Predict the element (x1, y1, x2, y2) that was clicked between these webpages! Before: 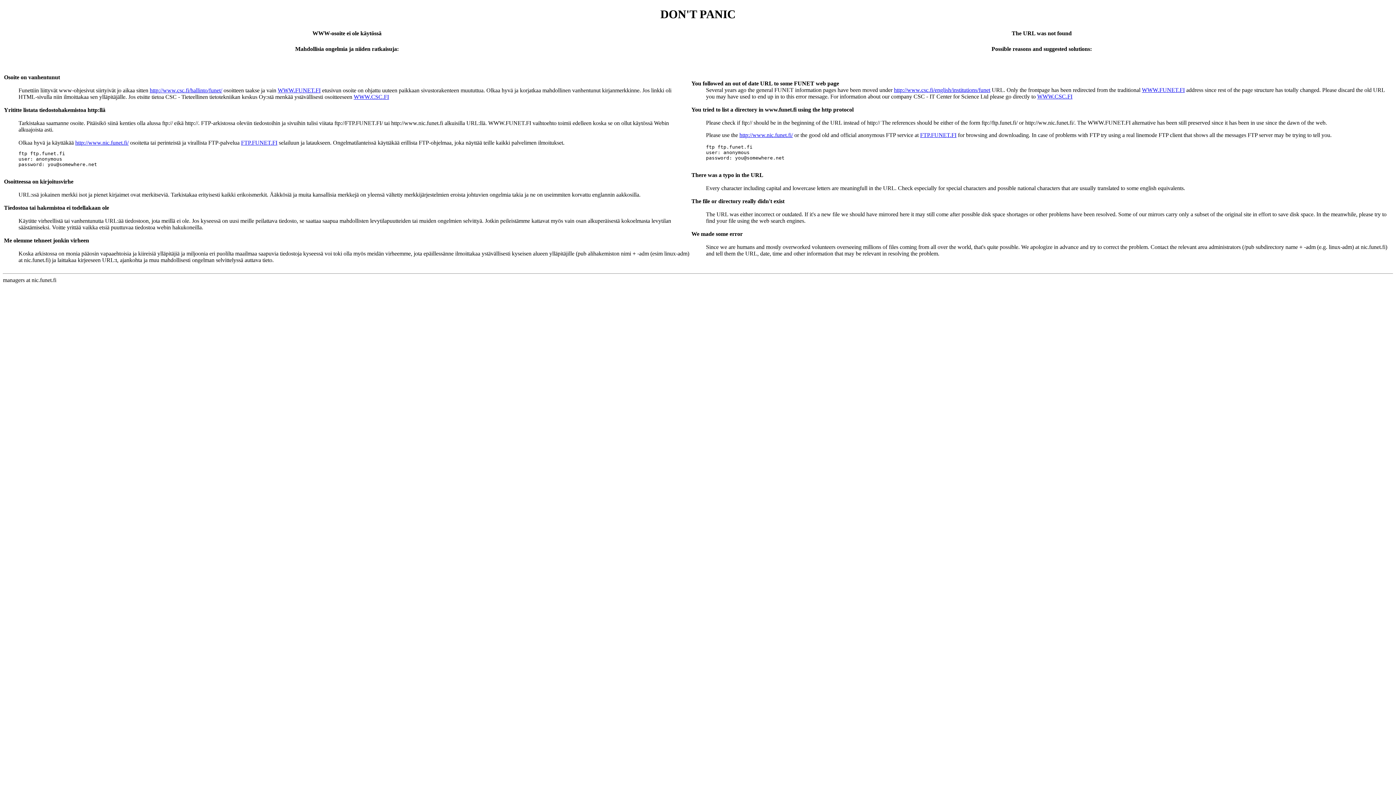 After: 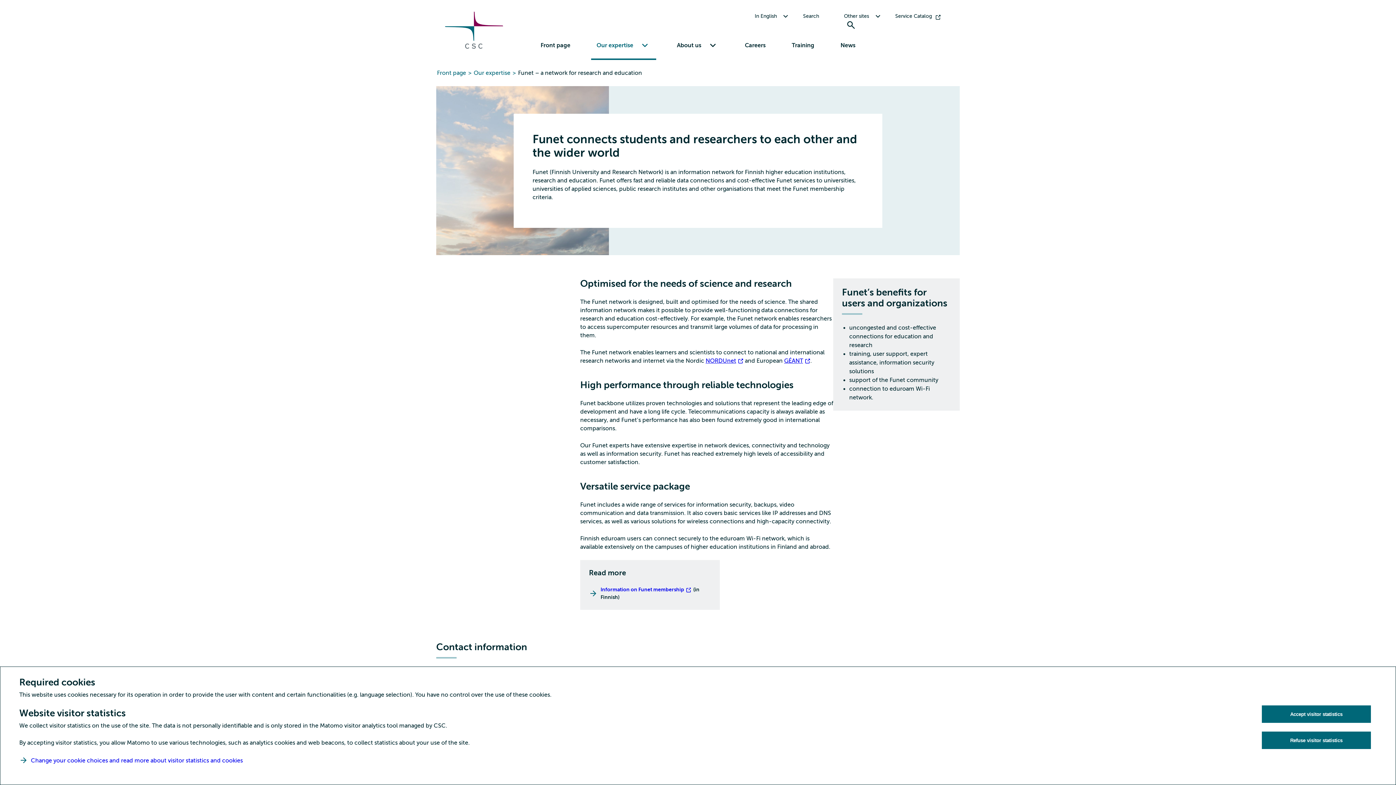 Action: label: http://www.csc.fi/english/institutions/funet bbox: (894, 86, 990, 93)